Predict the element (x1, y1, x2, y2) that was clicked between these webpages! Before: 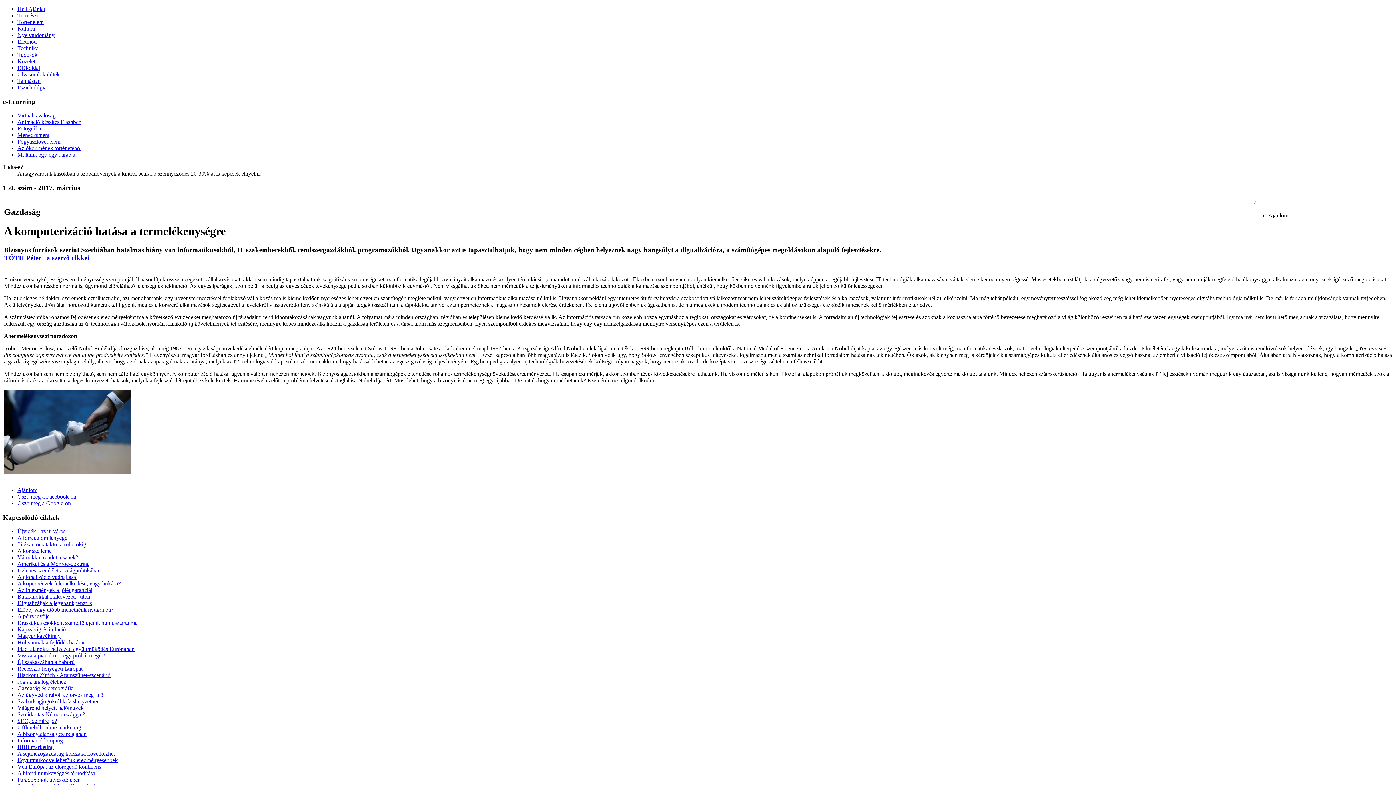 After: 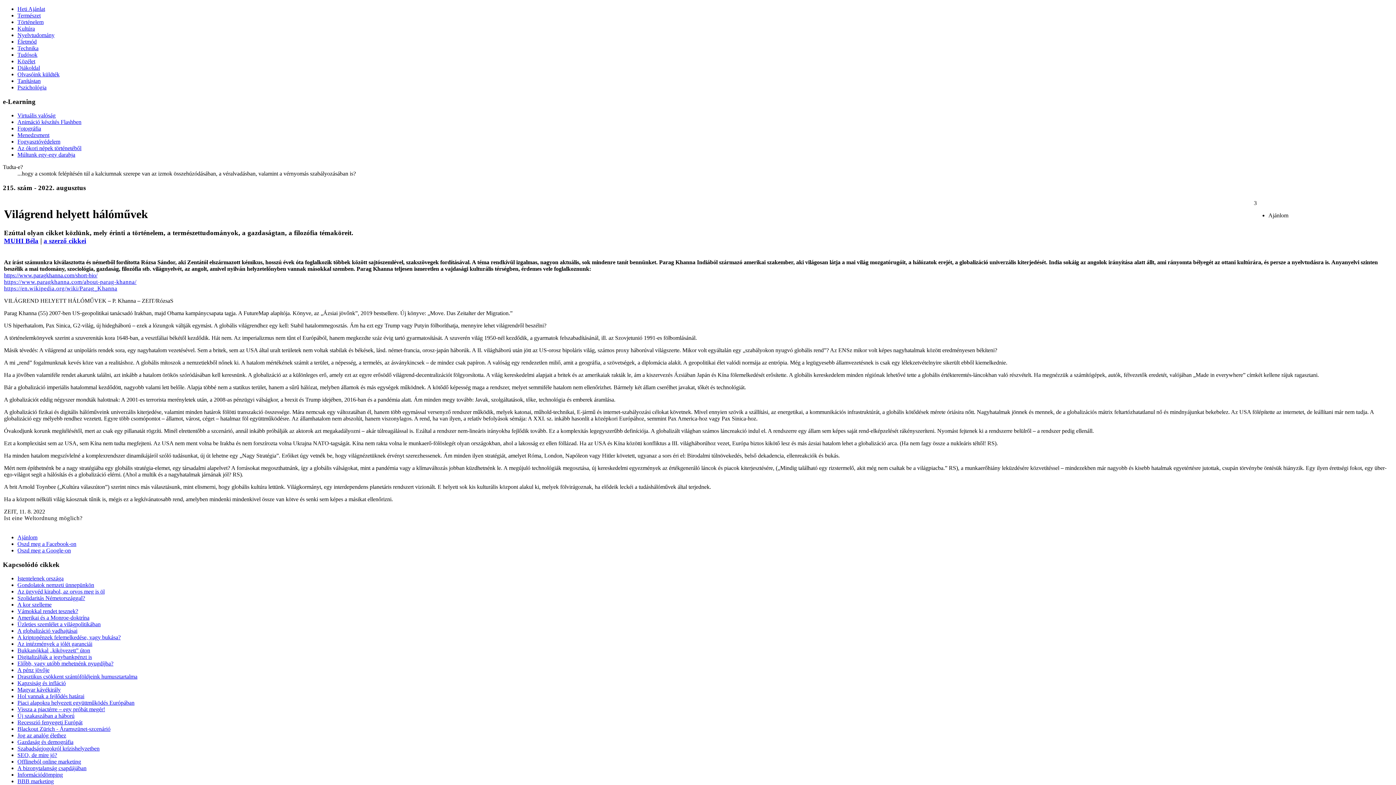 Action: bbox: (17, 705, 83, 711) label: Világrend helyett hálóművek